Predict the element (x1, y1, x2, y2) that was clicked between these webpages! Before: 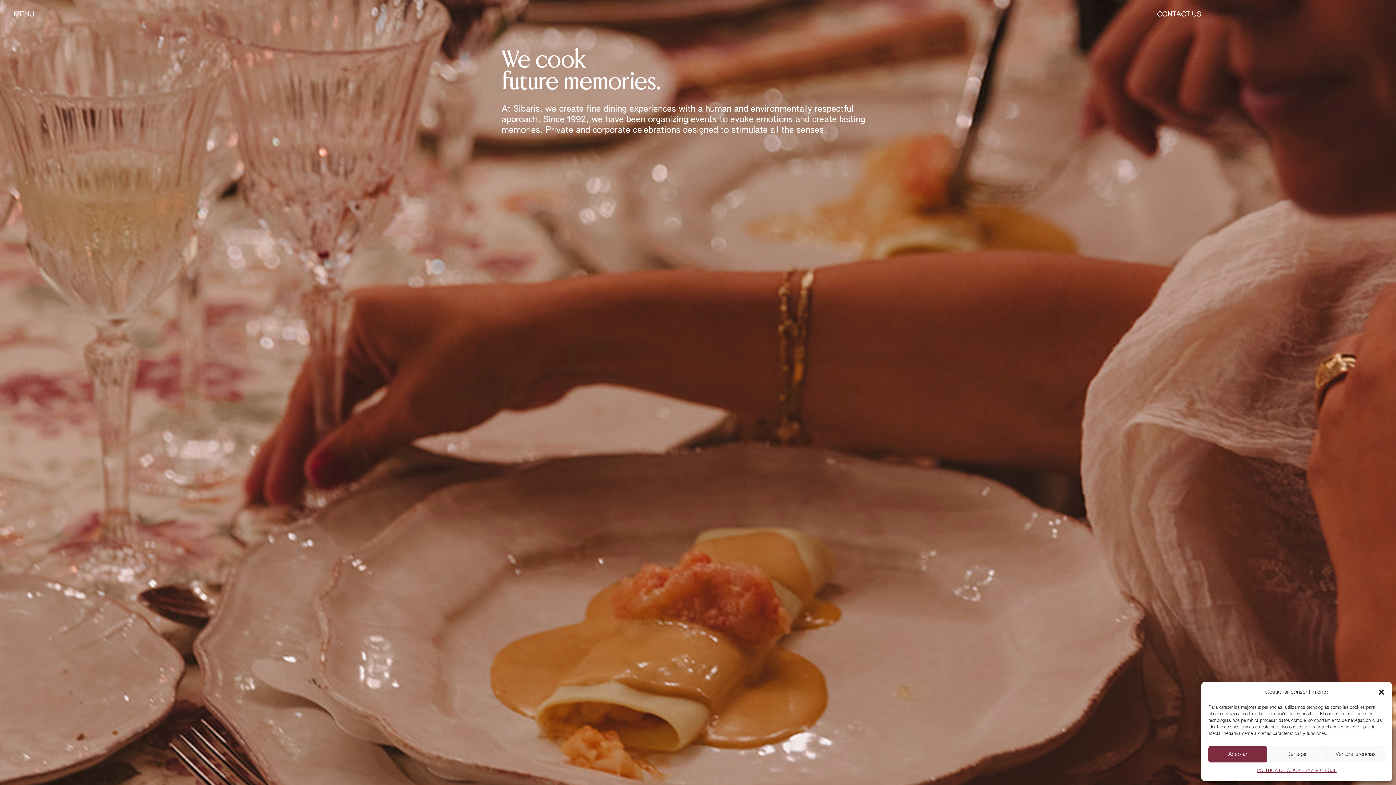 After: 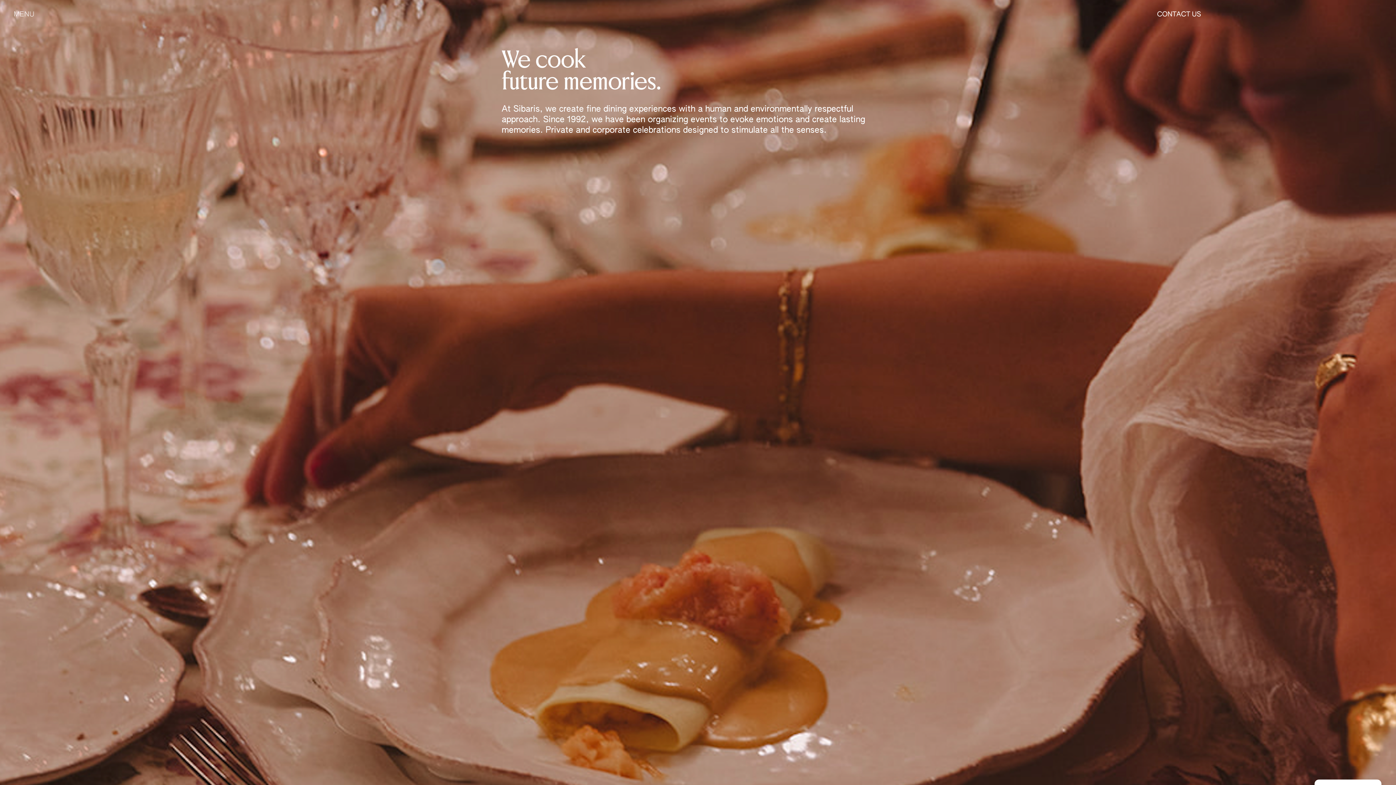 Action: bbox: (1267, 746, 1326, 762) label: Denegar